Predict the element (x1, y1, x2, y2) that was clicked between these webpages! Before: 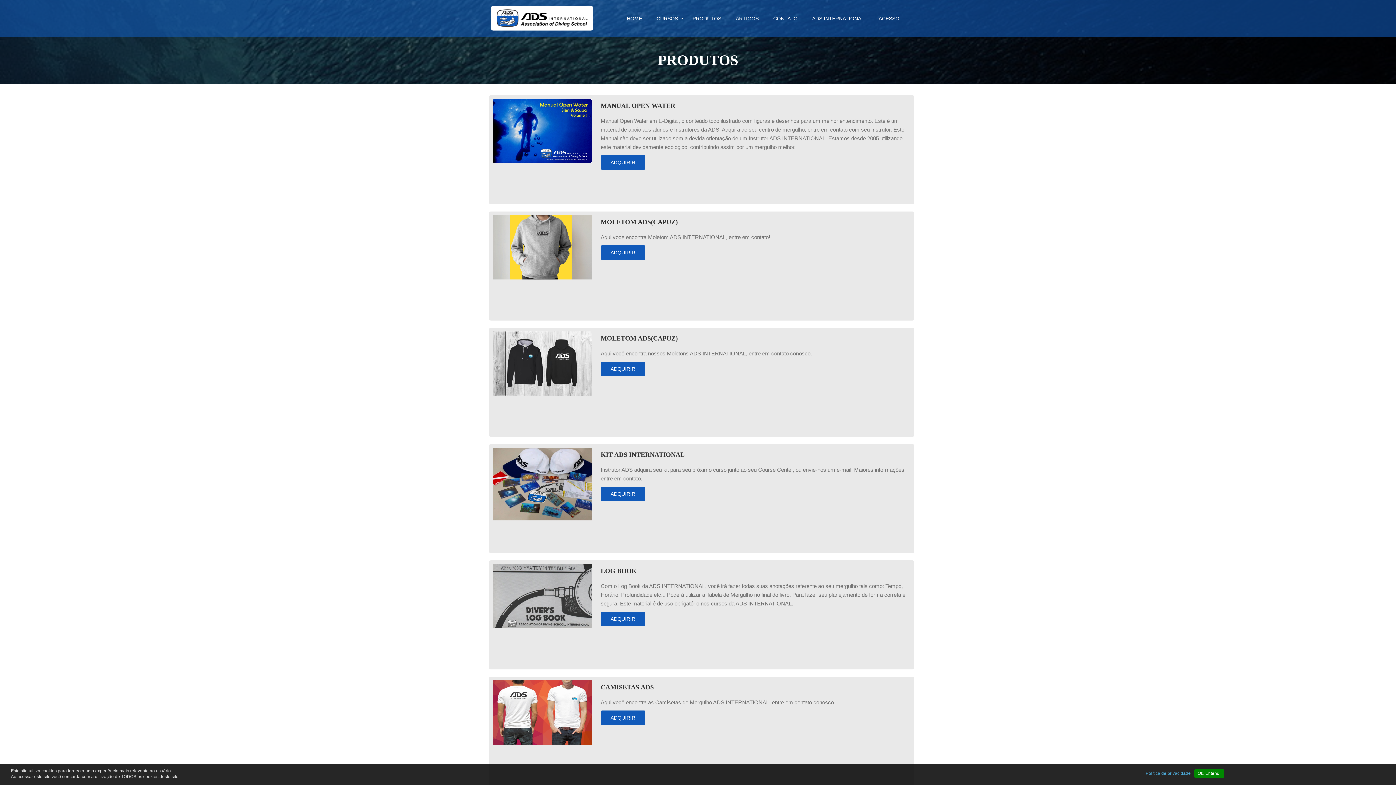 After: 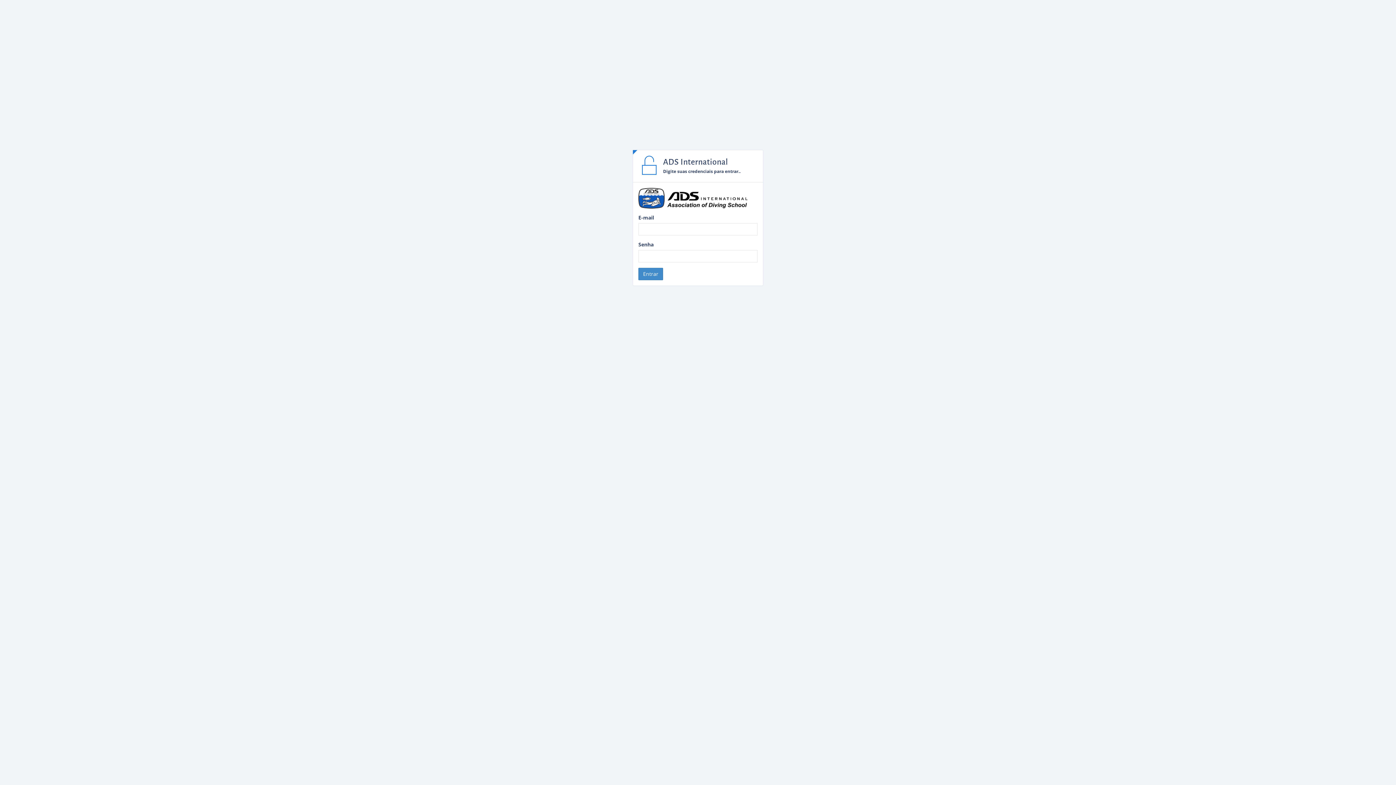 Action: bbox: (878, 0, 899, 36) label: ACESSO